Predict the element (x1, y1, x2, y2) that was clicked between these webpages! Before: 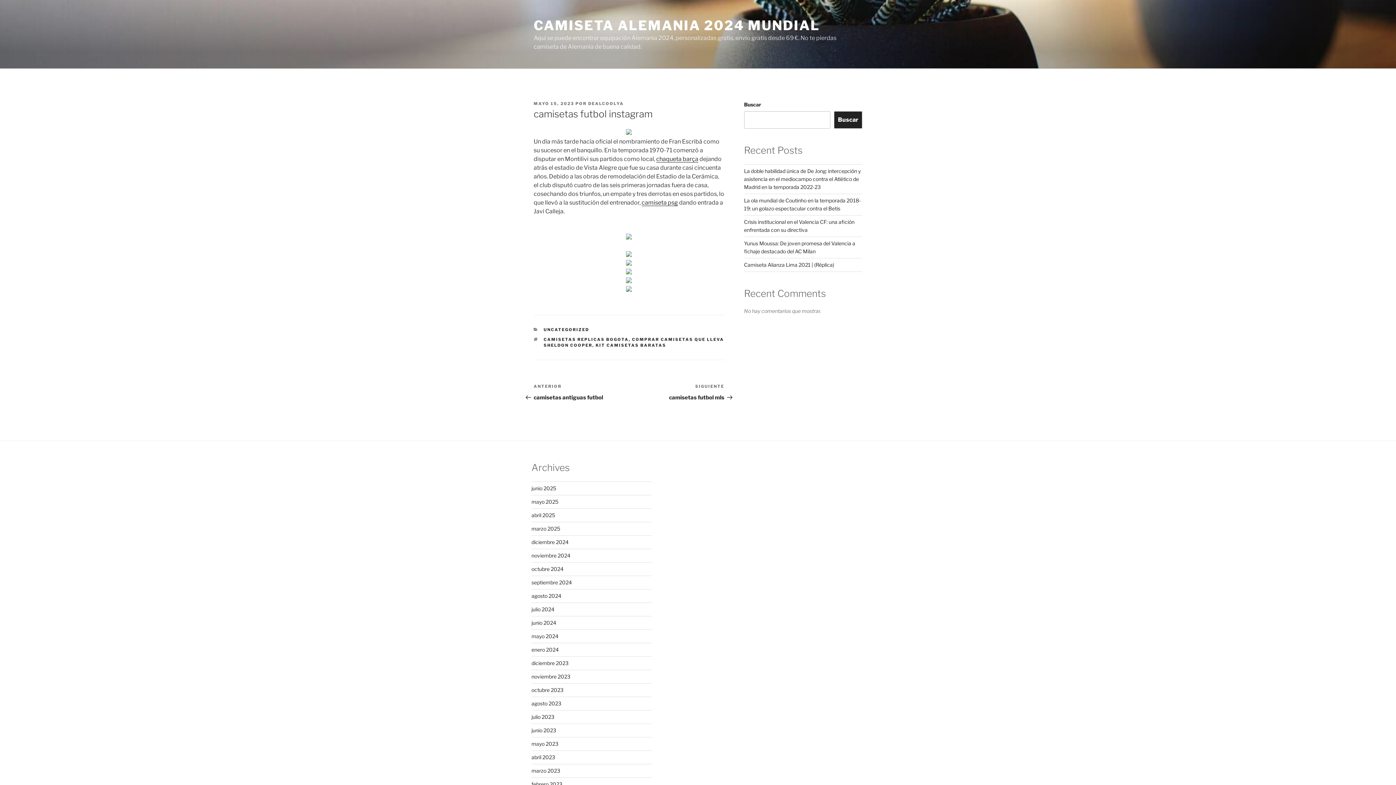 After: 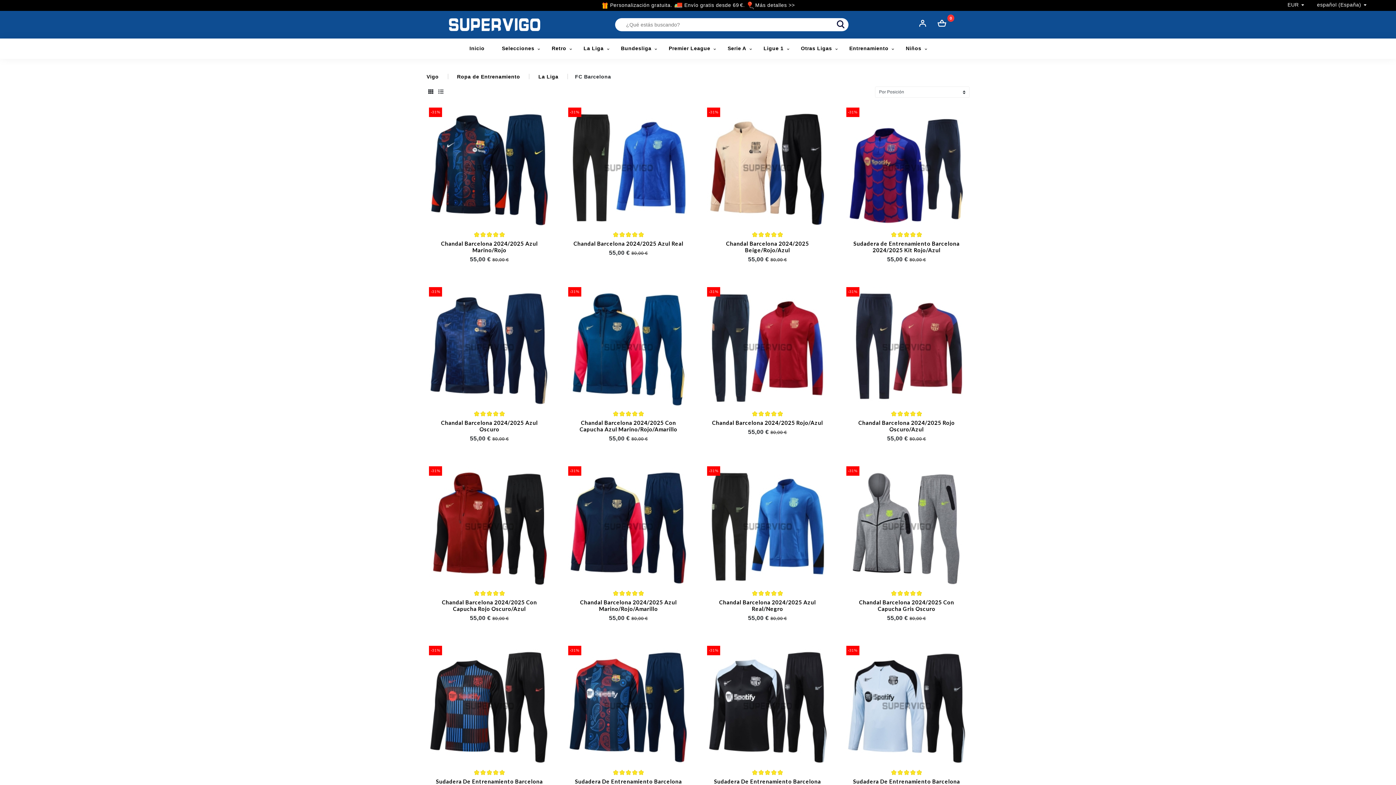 Action: label: chaqueta barça bbox: (656, 155, 698, 162)